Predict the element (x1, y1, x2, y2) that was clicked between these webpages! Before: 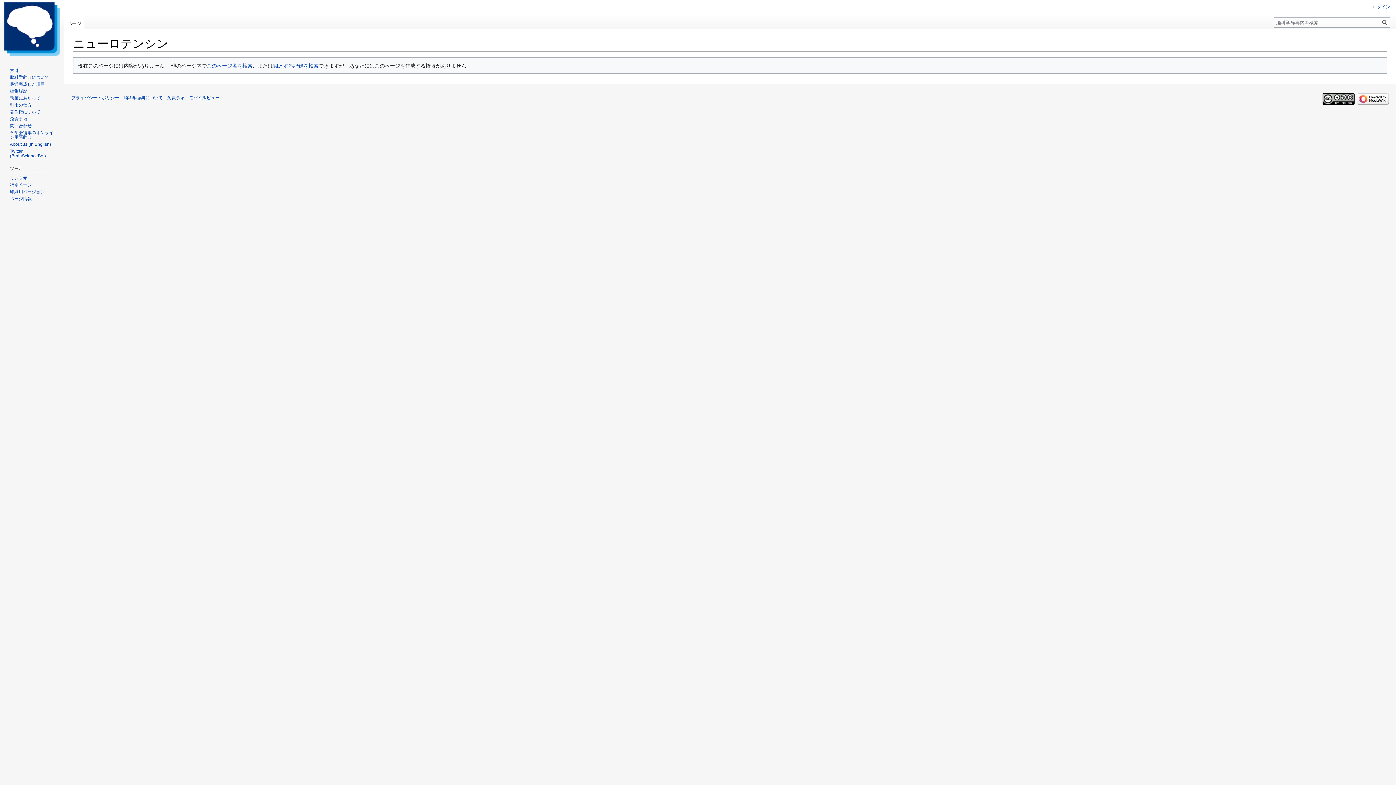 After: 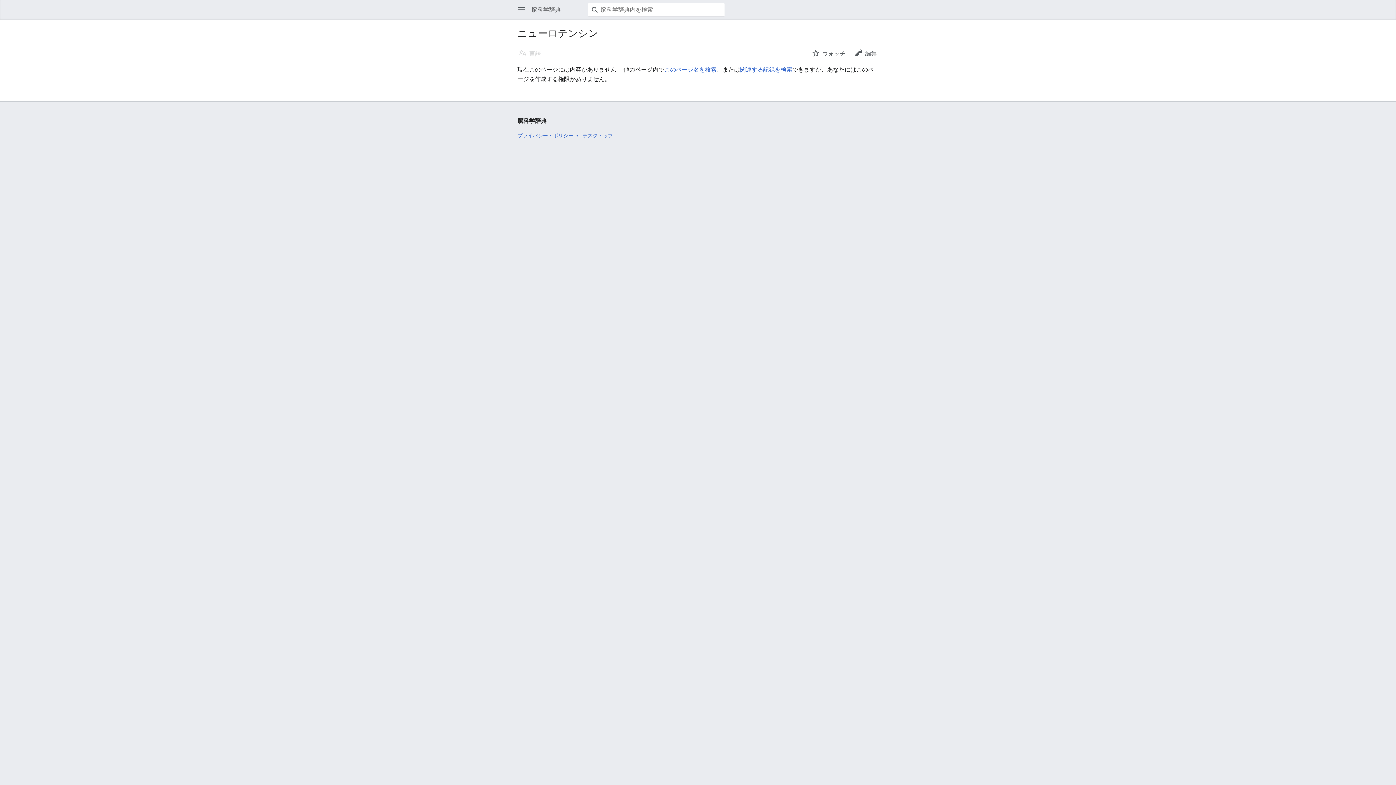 Action: label: モバイルビュー bbox: (189, 95, 219, 100)